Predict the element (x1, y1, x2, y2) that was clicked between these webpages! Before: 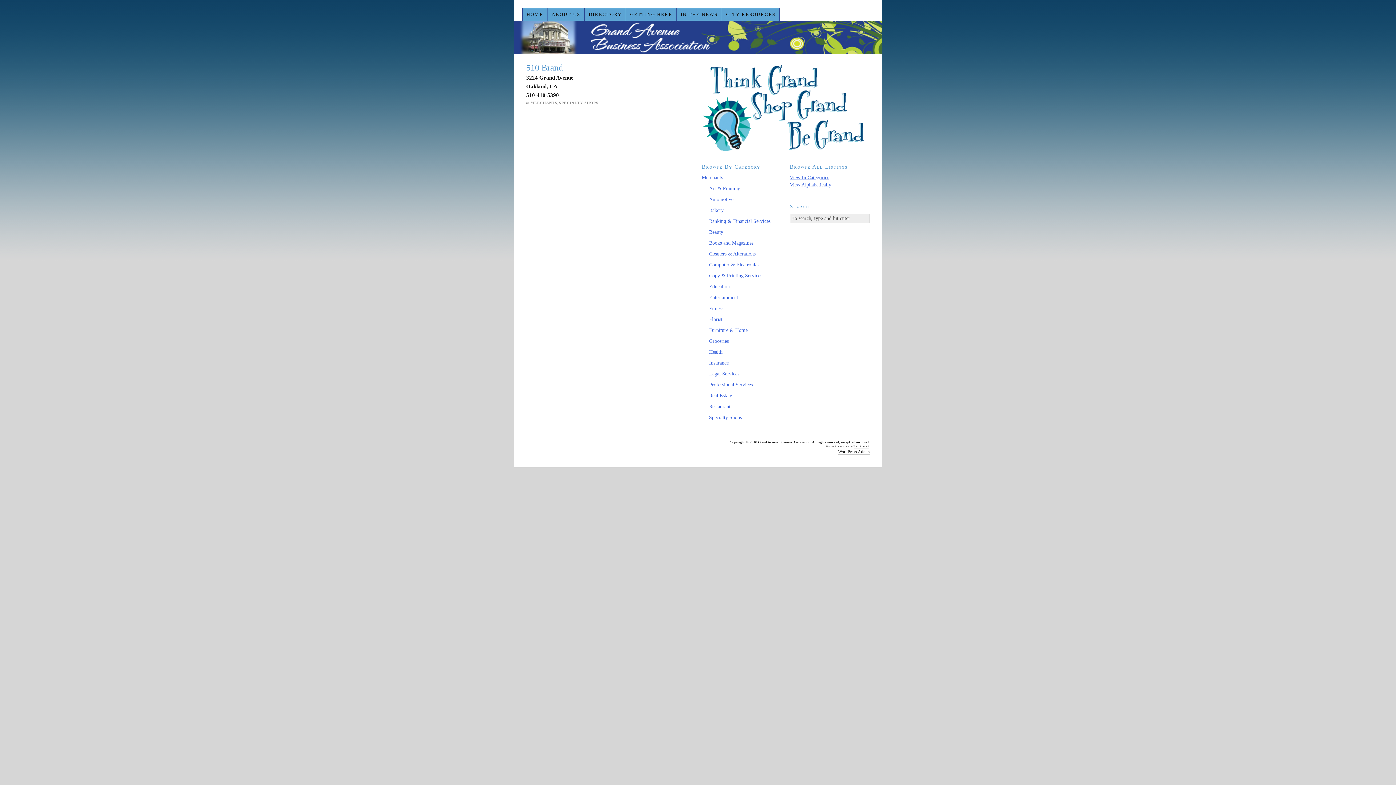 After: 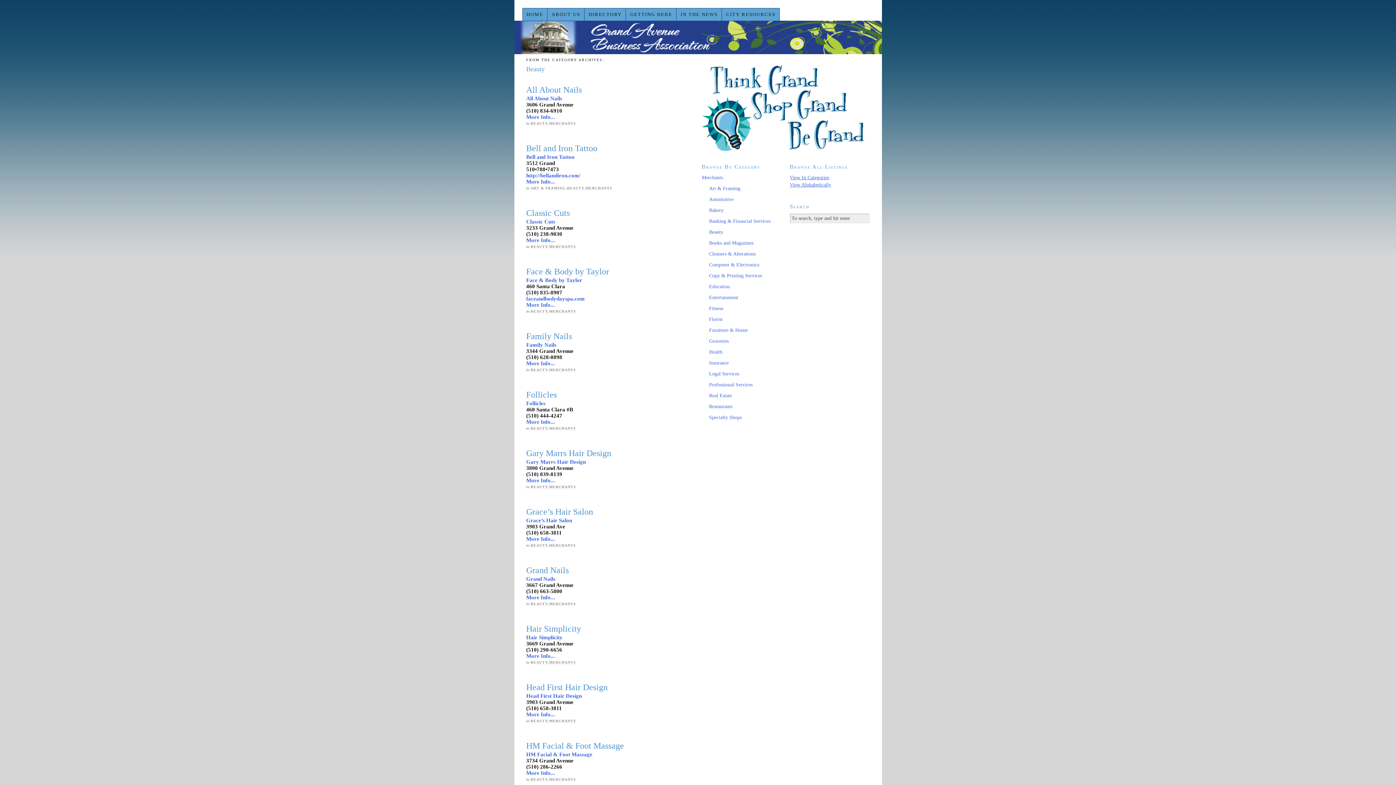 Action: bbox: (709, 229, 723, 234) label: Beauty